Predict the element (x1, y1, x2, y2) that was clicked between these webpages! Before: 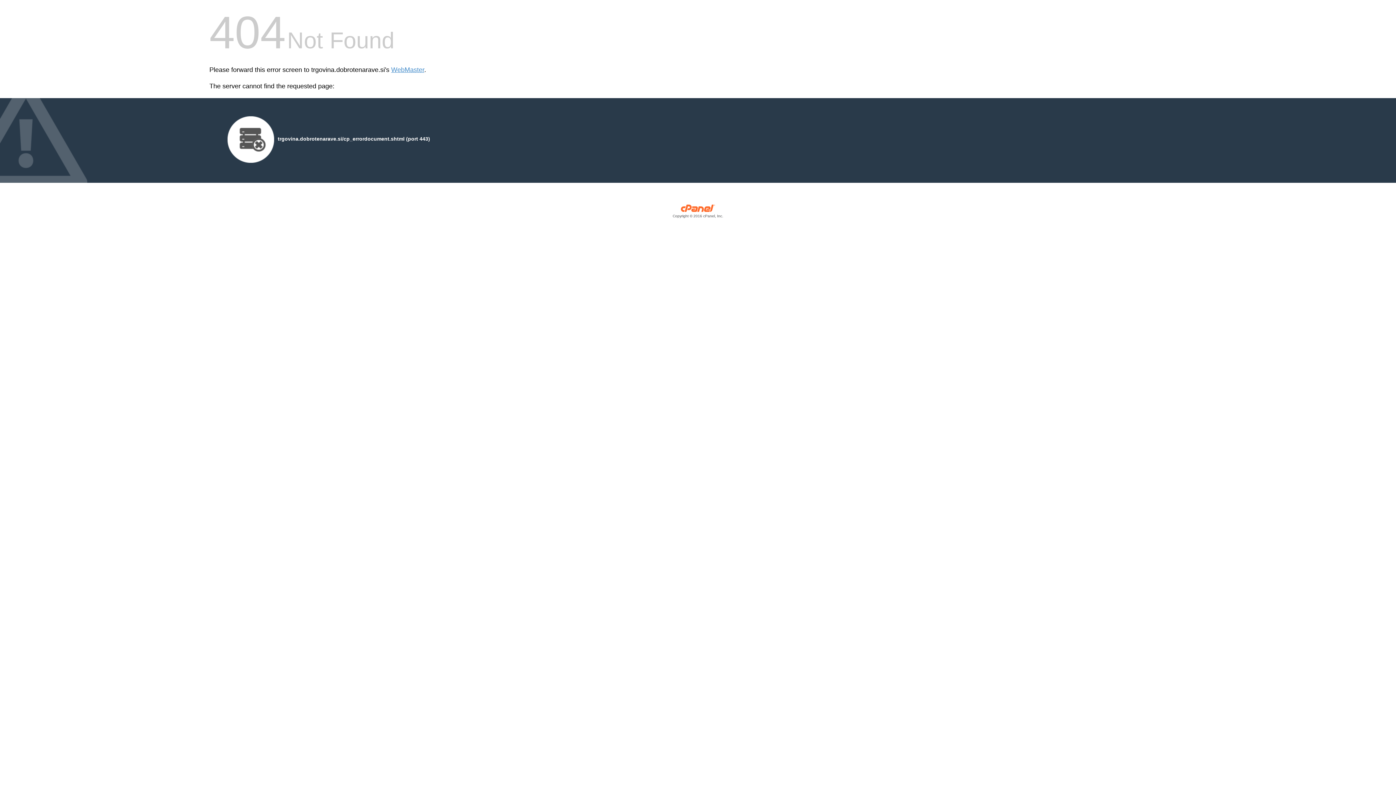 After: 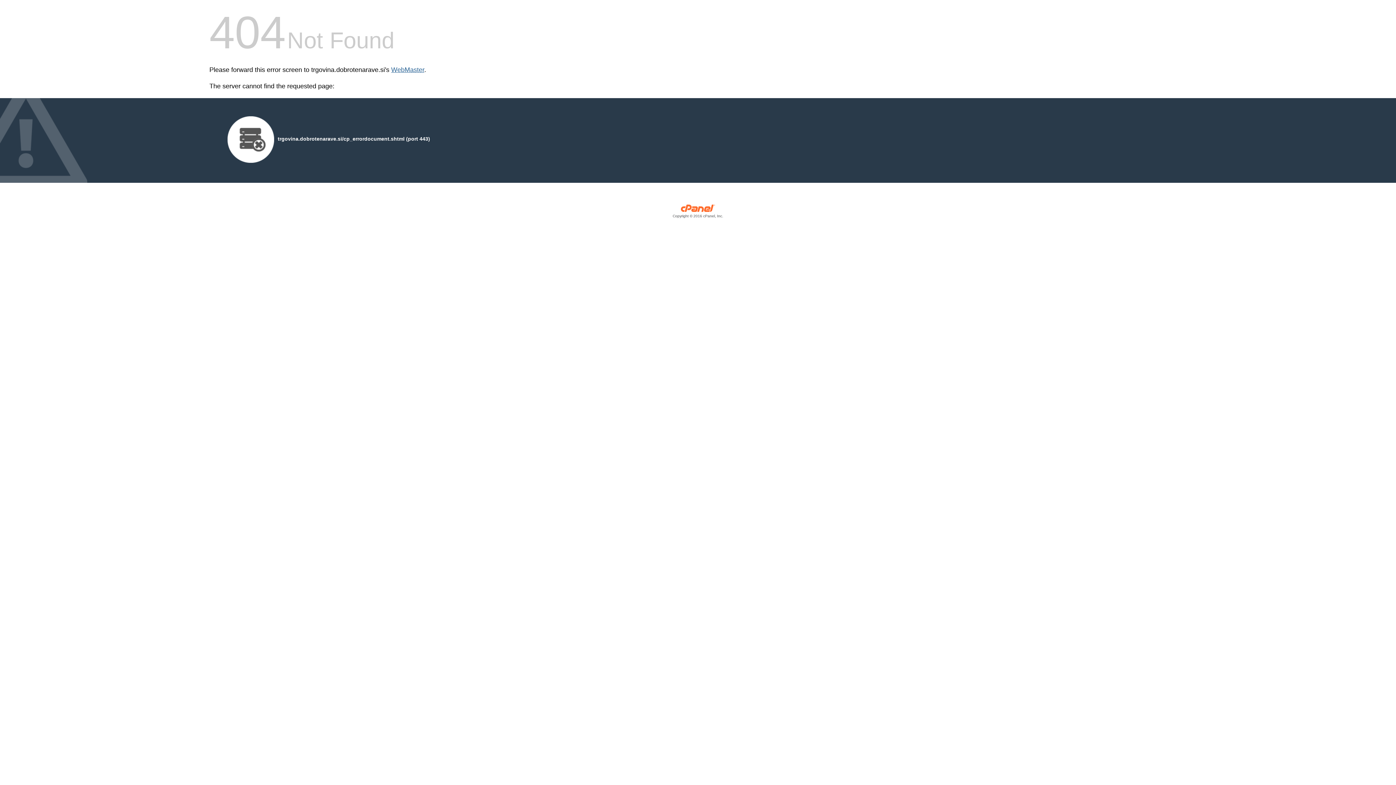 Action: label: WebMaster bbox: (391, 66, 424, 73)